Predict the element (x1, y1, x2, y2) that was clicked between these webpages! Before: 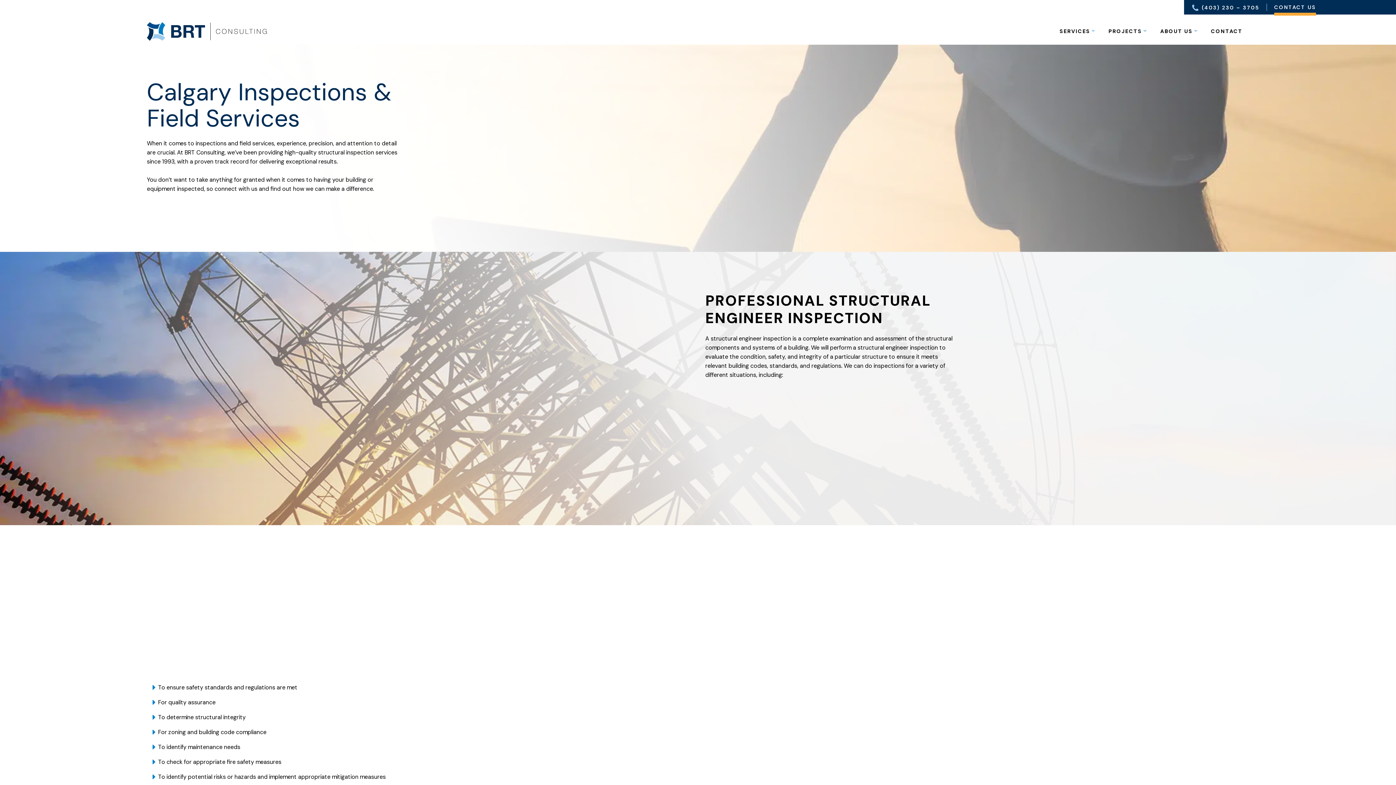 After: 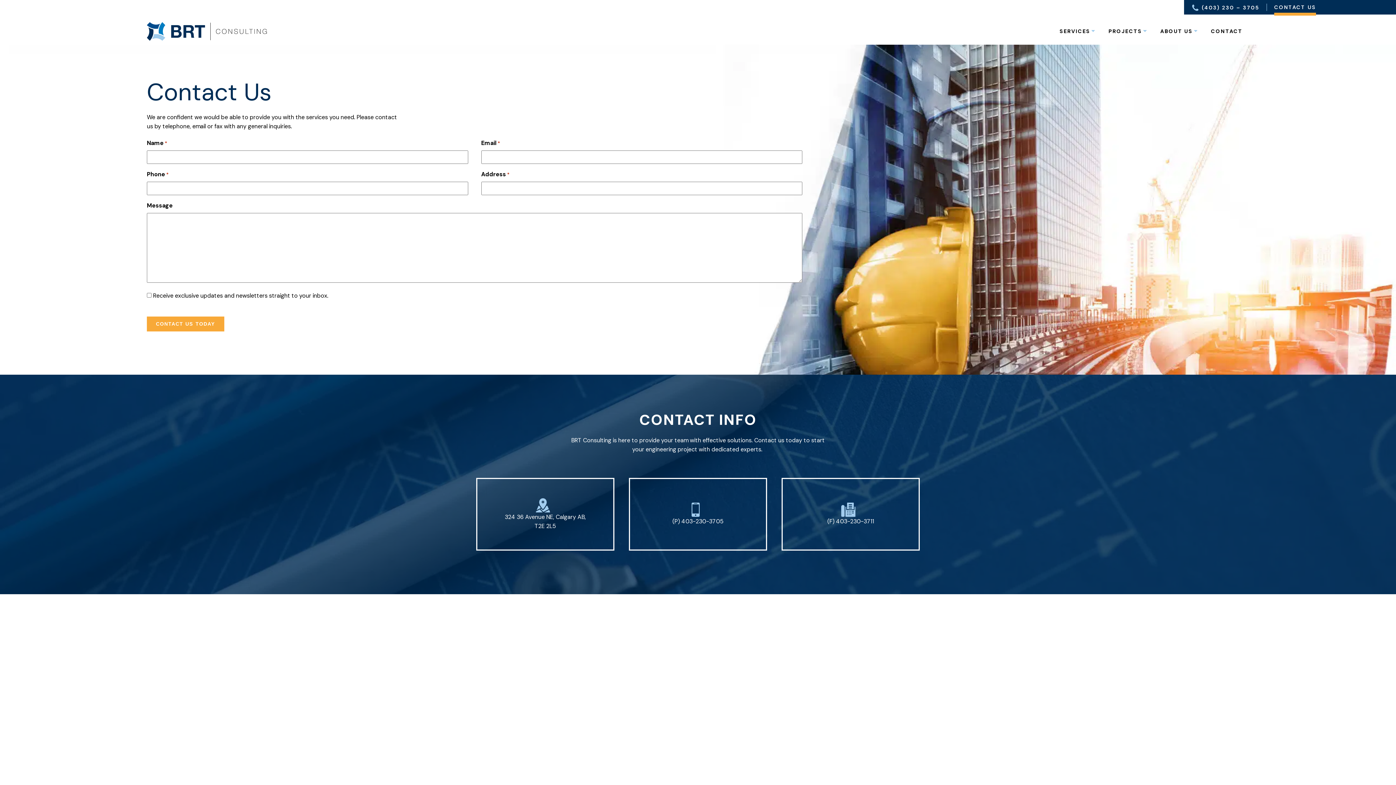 Action: bbox: (705, 461, 788, 477) label: BOOK A CONSULTATION